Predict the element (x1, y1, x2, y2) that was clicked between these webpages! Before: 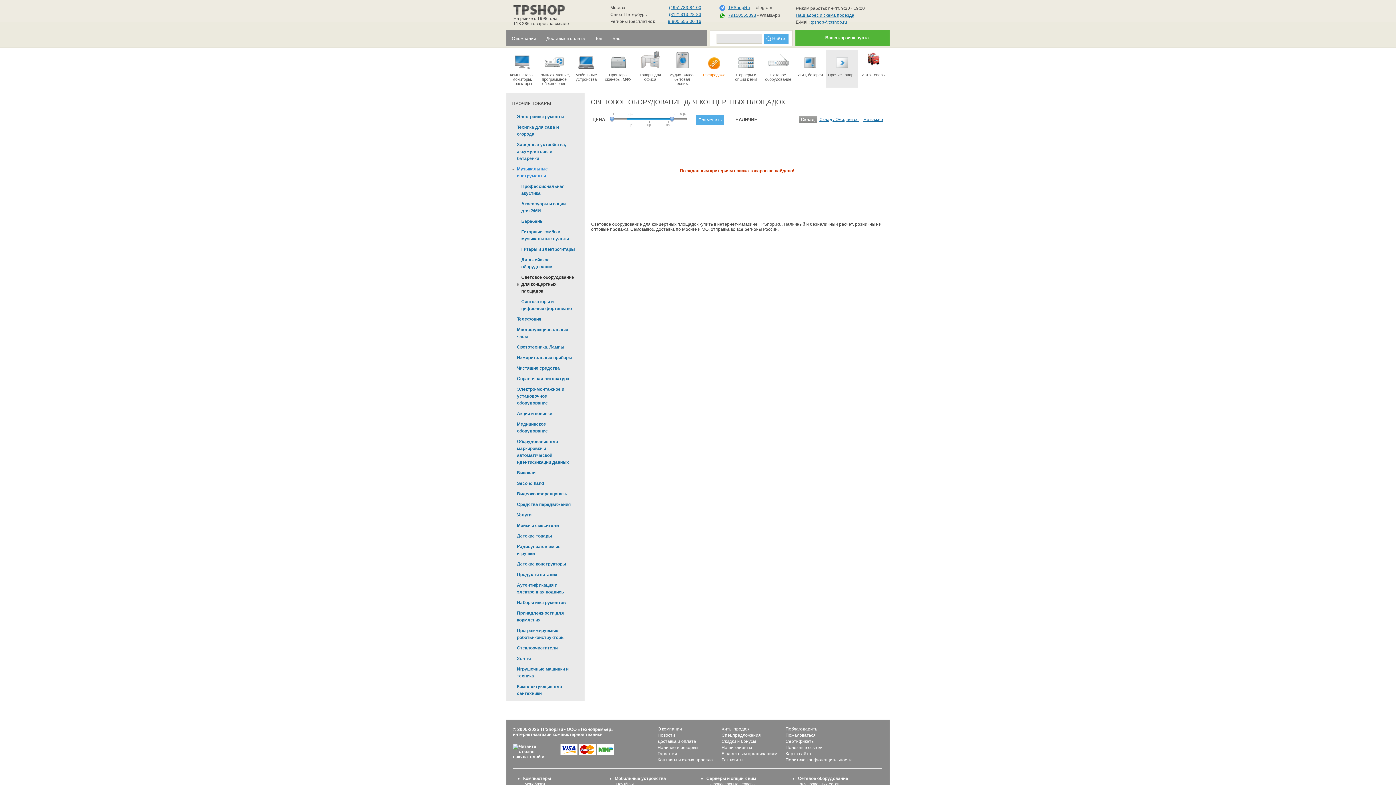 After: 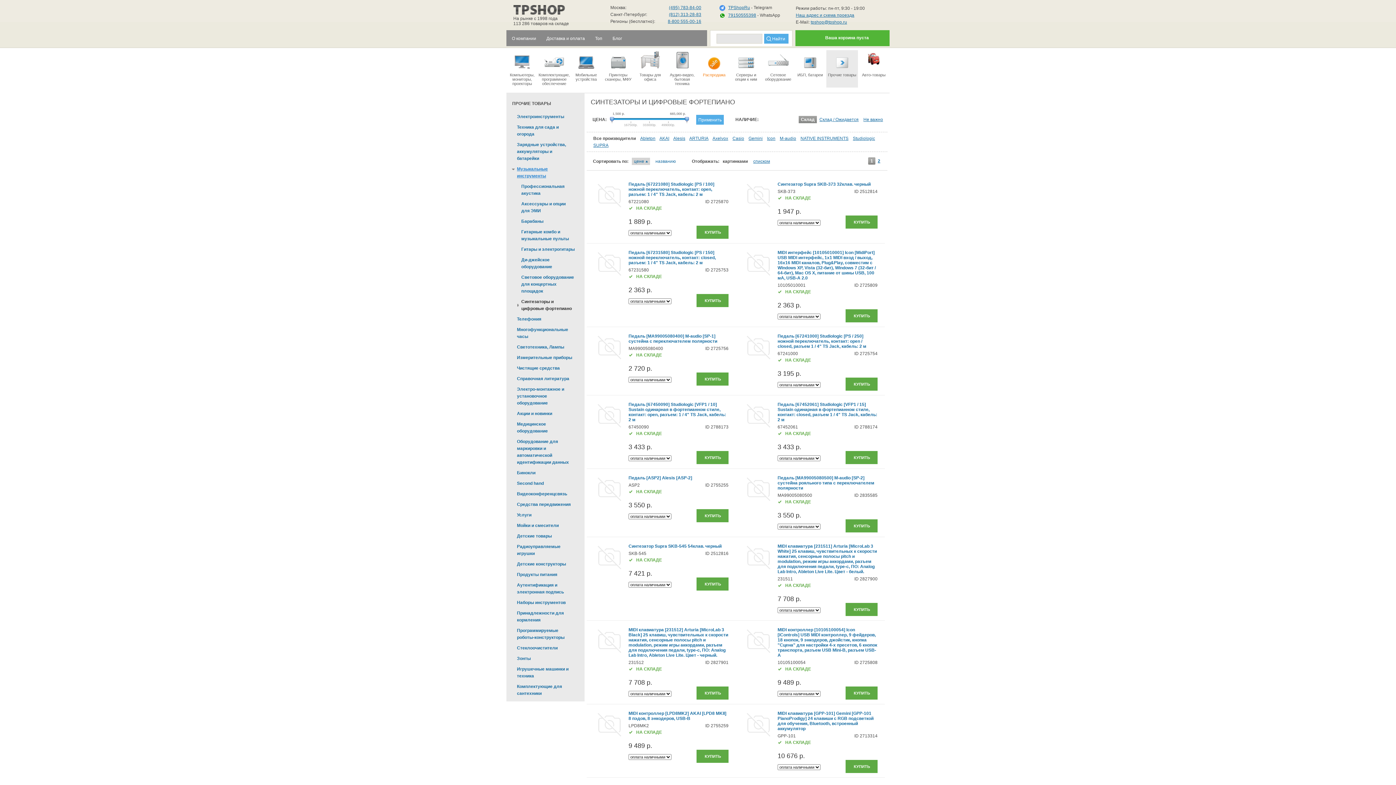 Action: bbox: (509, 296, 582, 314) label: Синтезаторы и цифровые фортепиано